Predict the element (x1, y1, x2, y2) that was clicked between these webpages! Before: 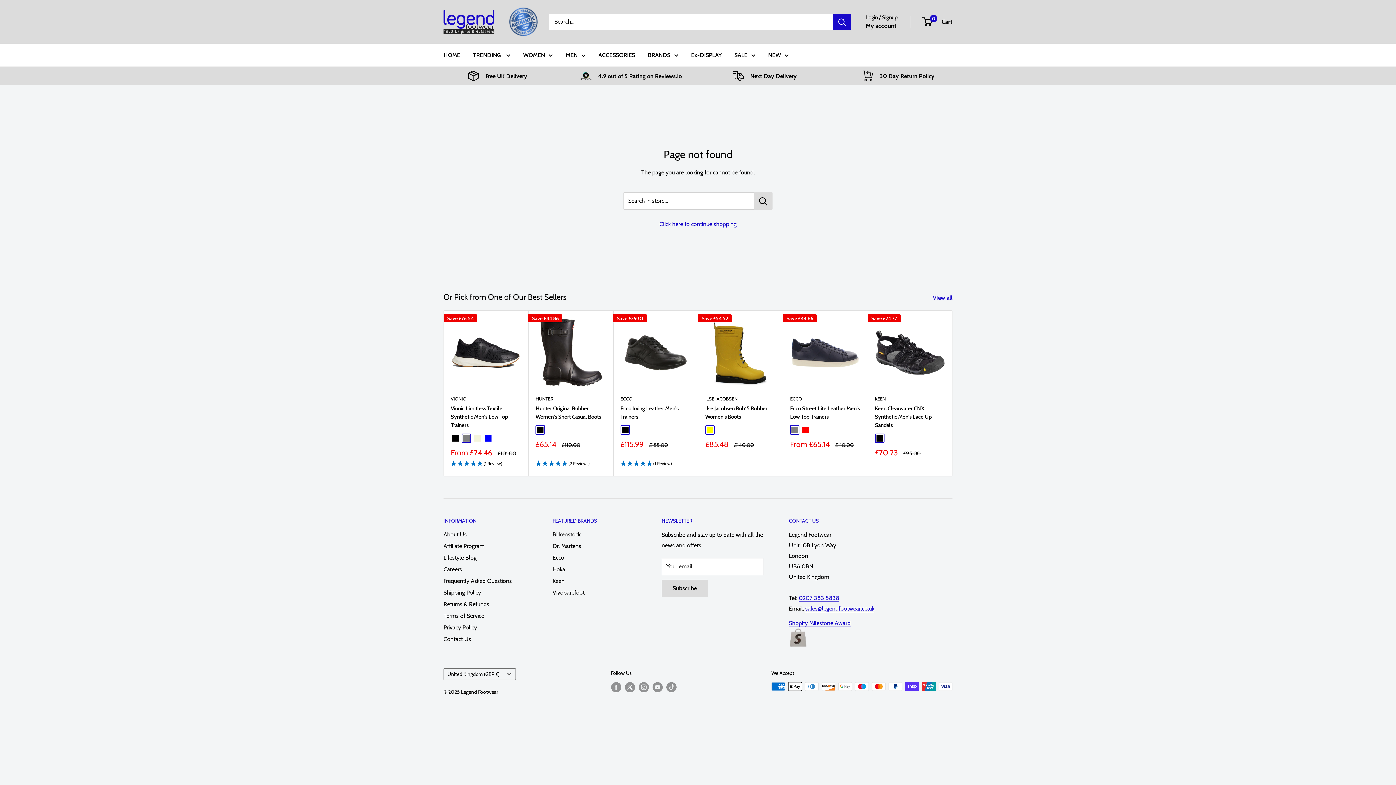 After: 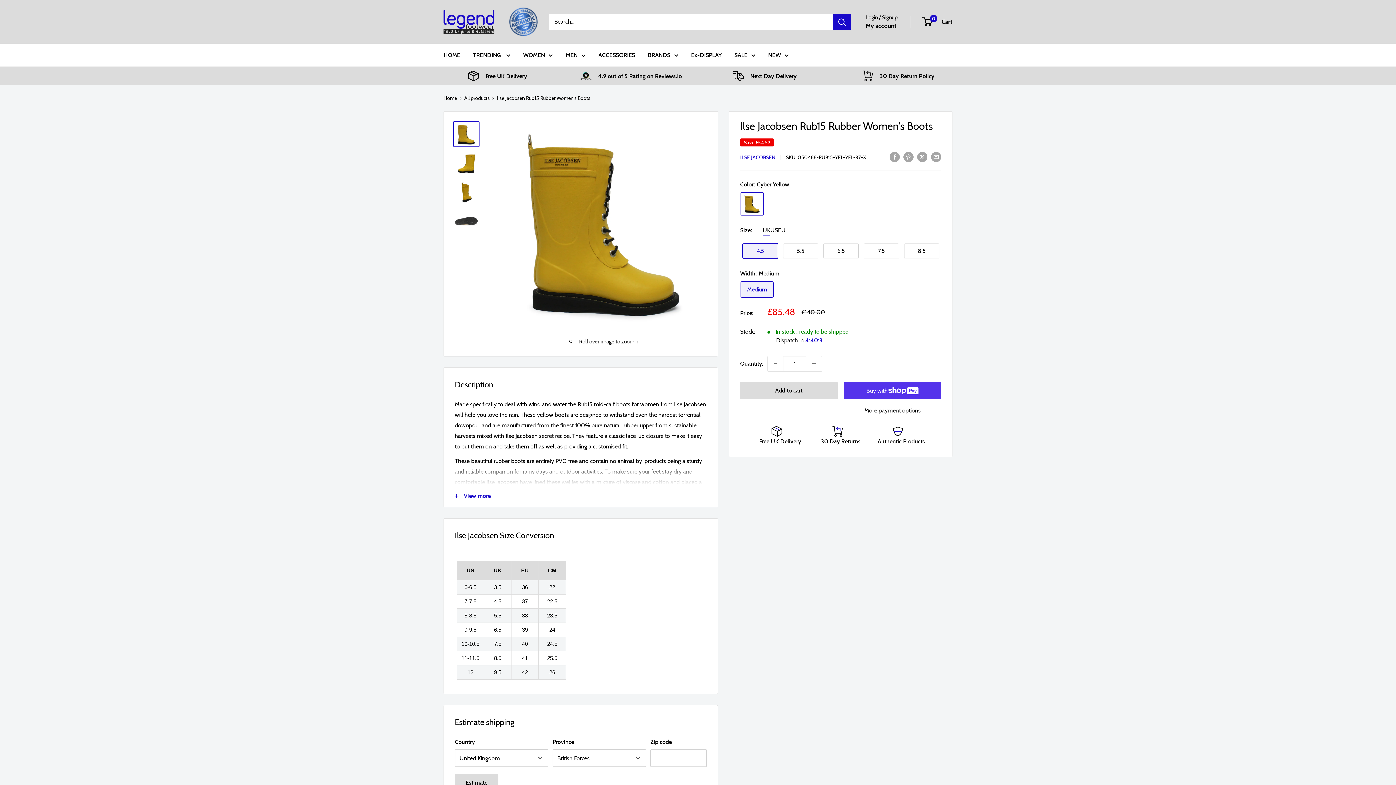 Action: label: Ilse Jacobsen Rub15 Rubber Women's Boots bbox: (705, 404, 775, 421)